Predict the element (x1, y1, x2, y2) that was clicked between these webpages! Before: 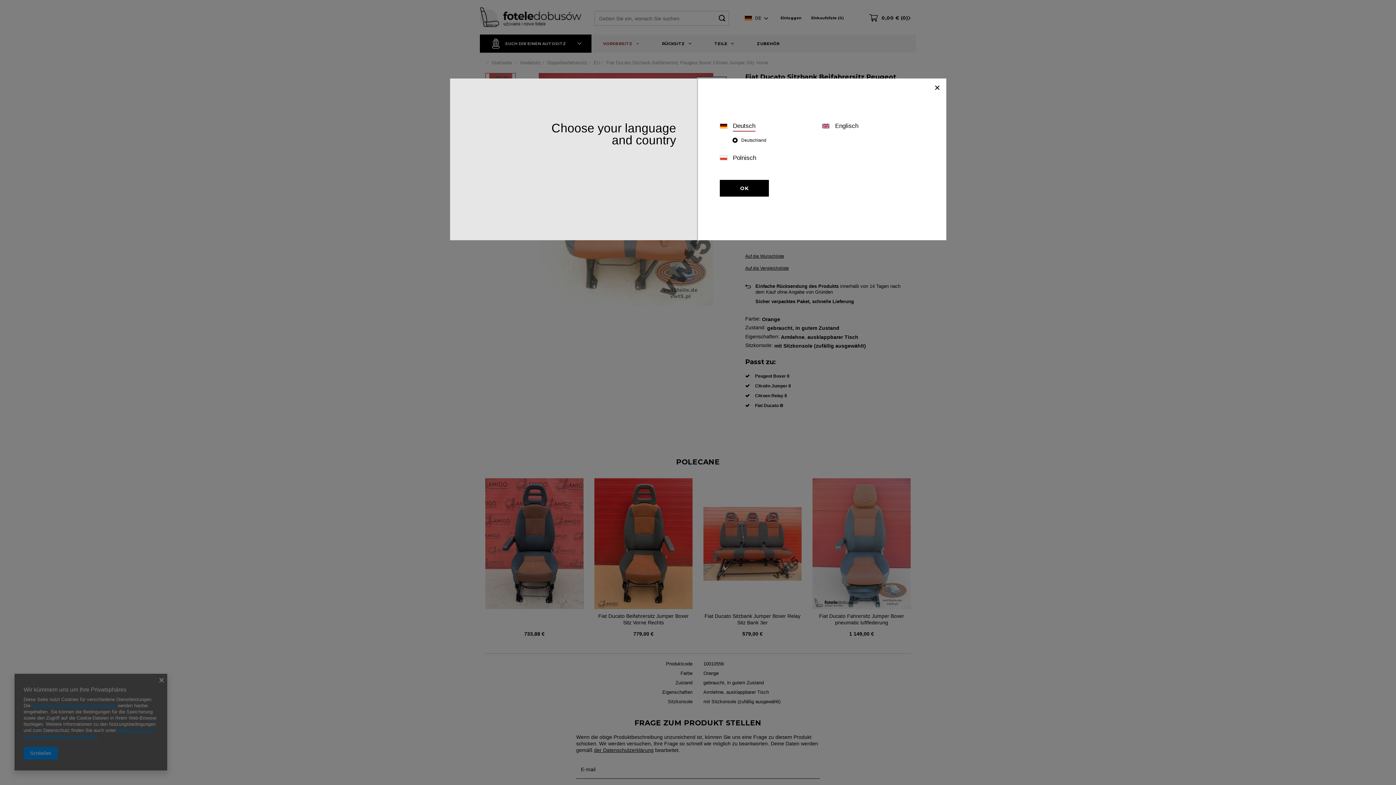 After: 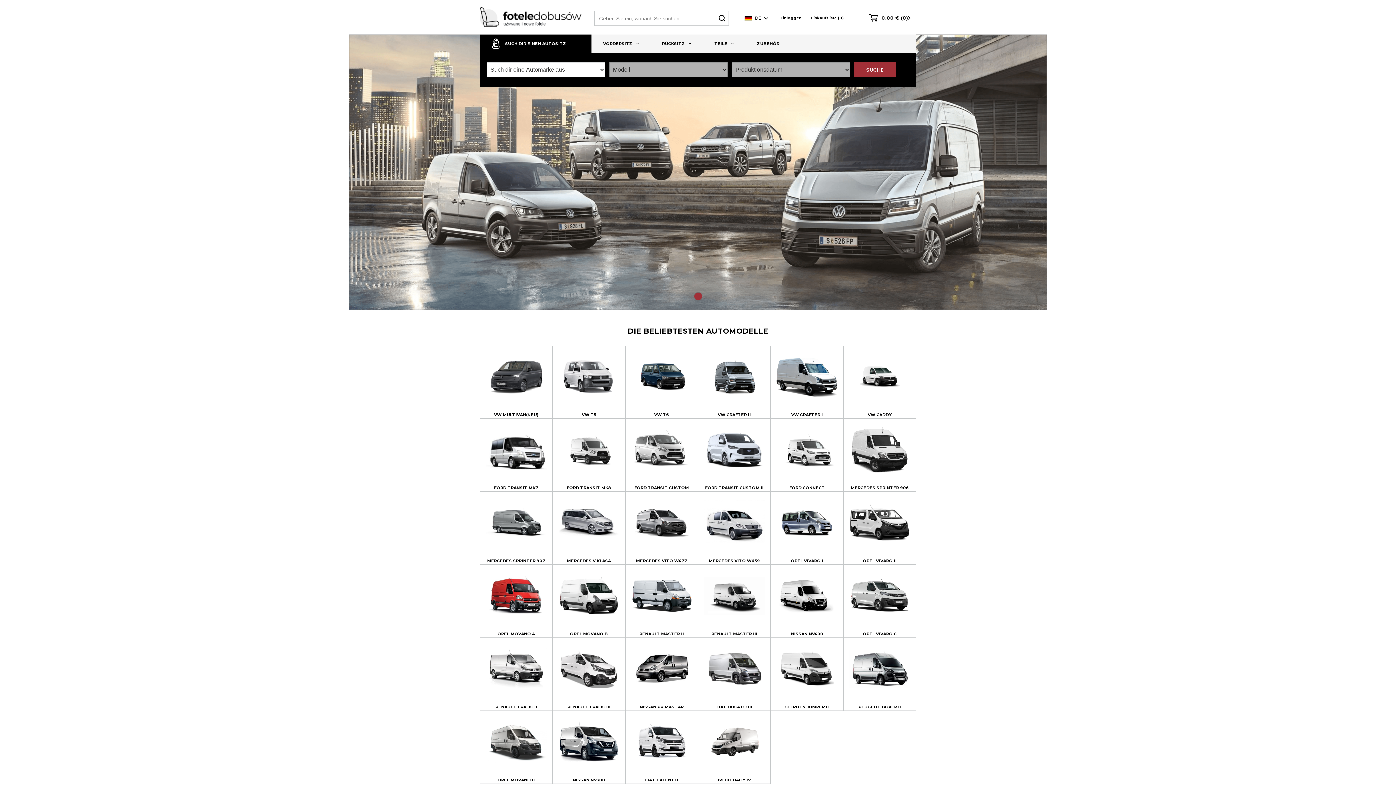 Action: label: OK bbox: (720, 179, 769, 196)